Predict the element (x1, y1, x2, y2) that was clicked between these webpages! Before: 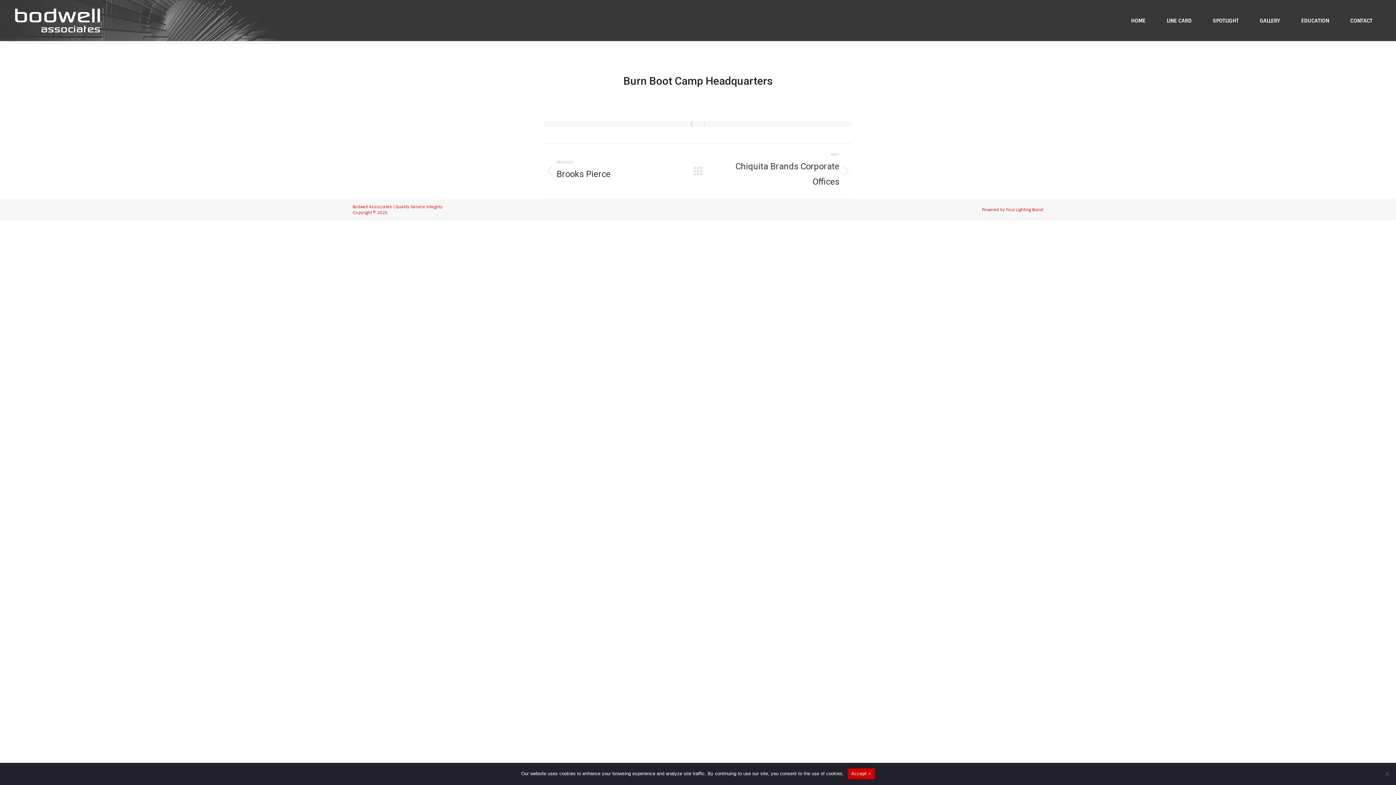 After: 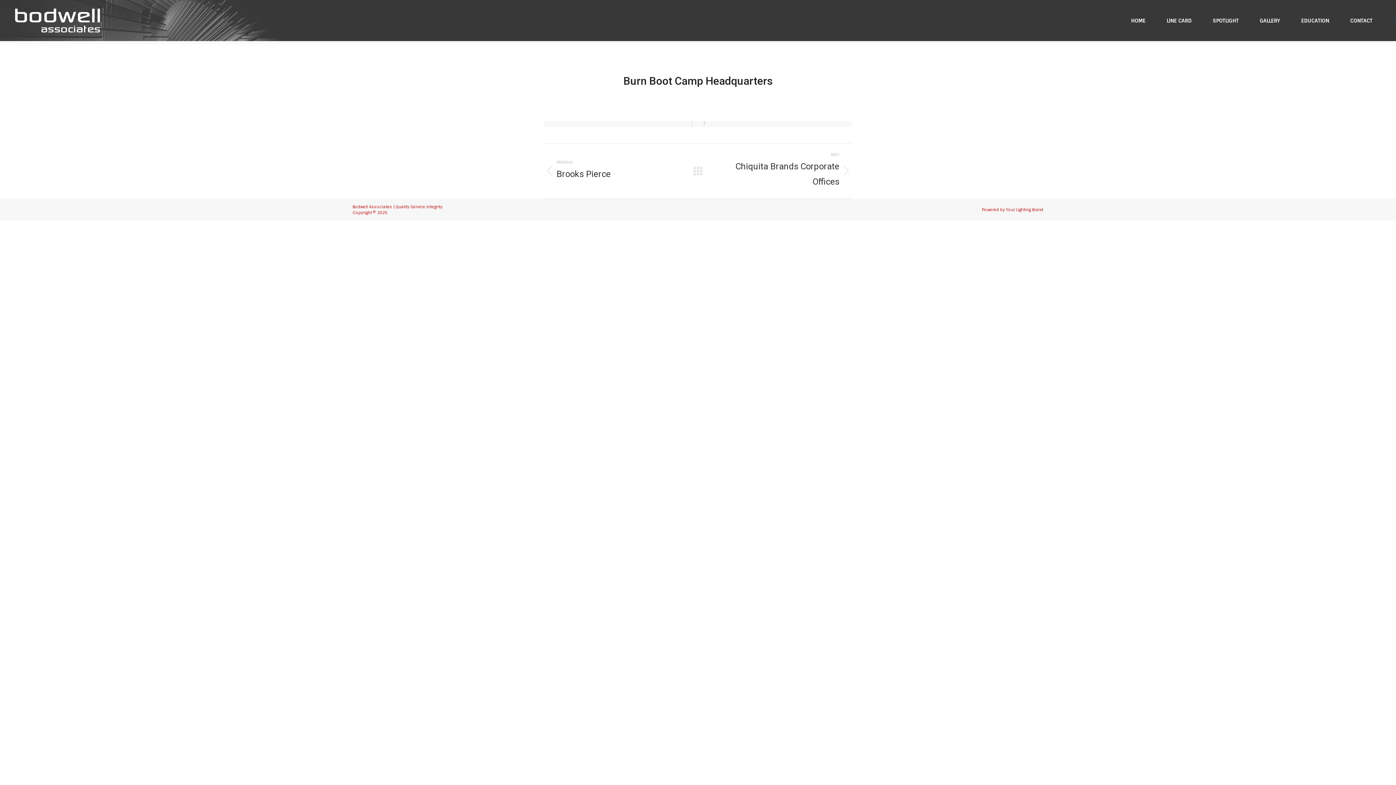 Action: bbox: (1383, 770, 1390, 777) label: close